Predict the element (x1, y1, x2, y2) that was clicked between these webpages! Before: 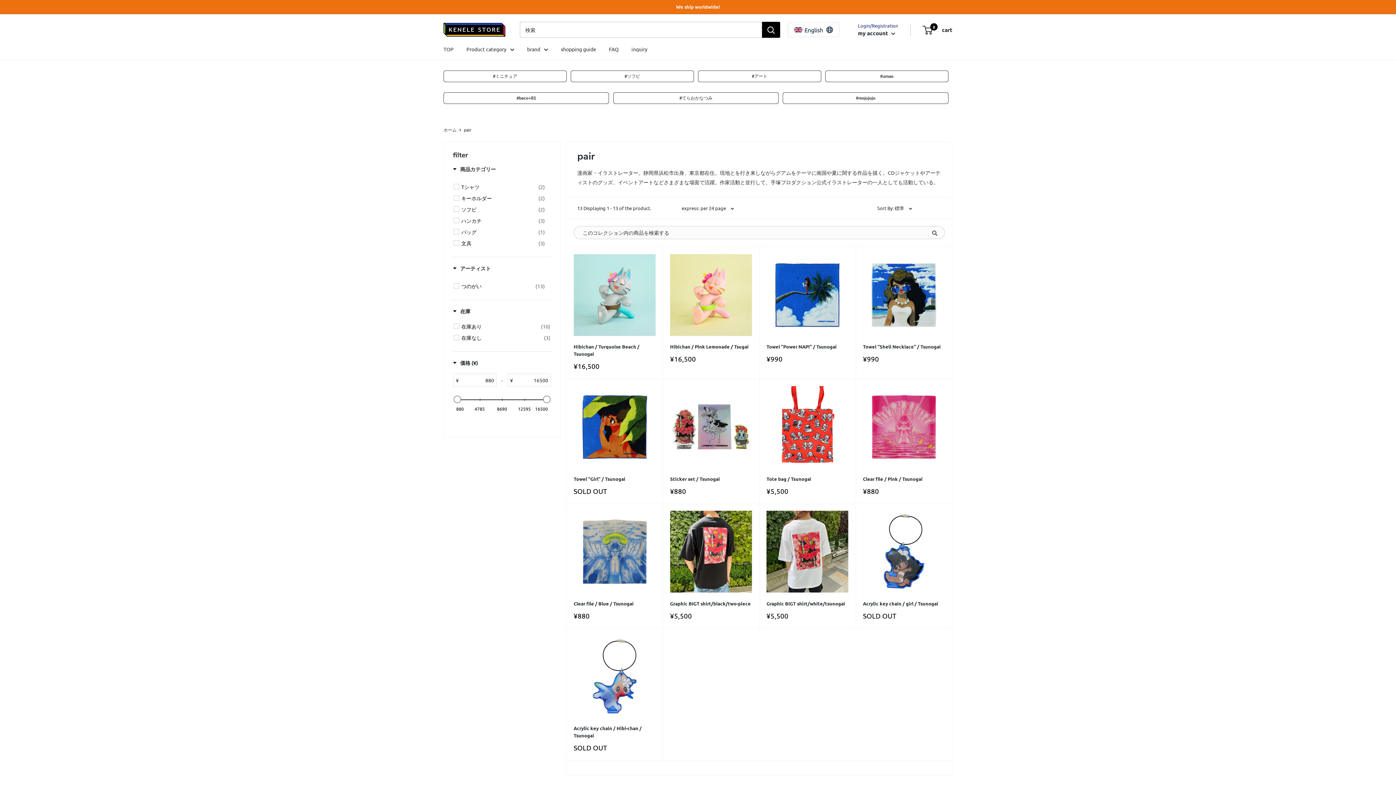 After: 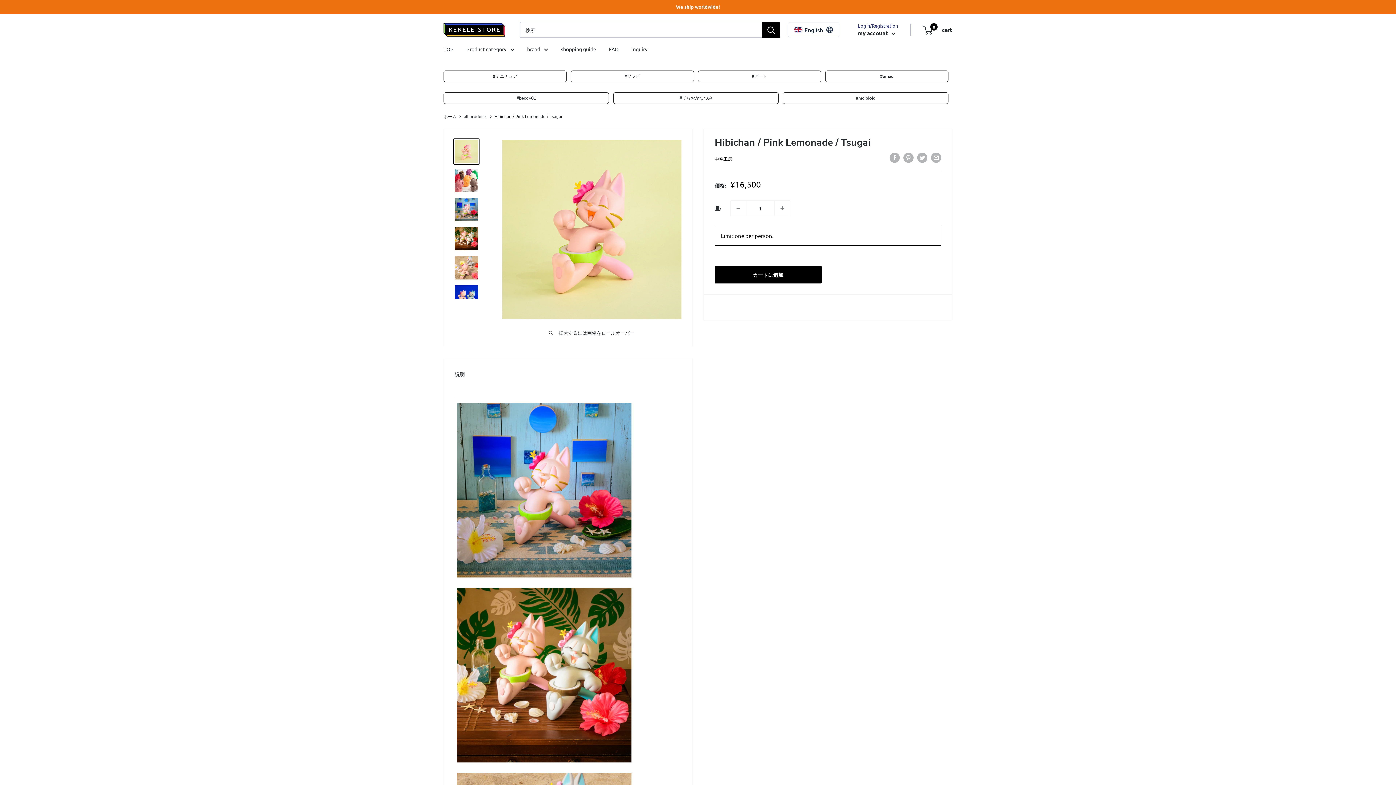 Action: bbox: (670, 254, 752, 336)